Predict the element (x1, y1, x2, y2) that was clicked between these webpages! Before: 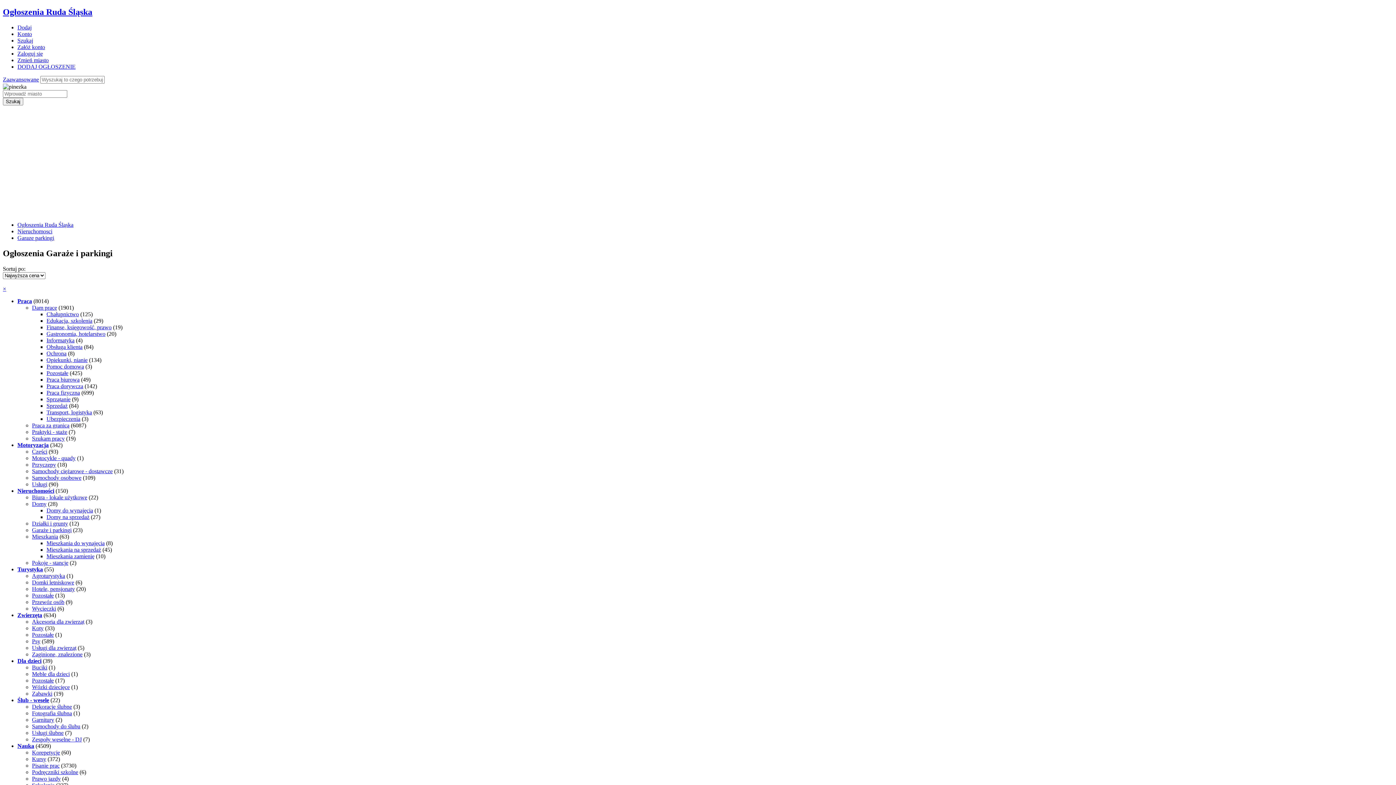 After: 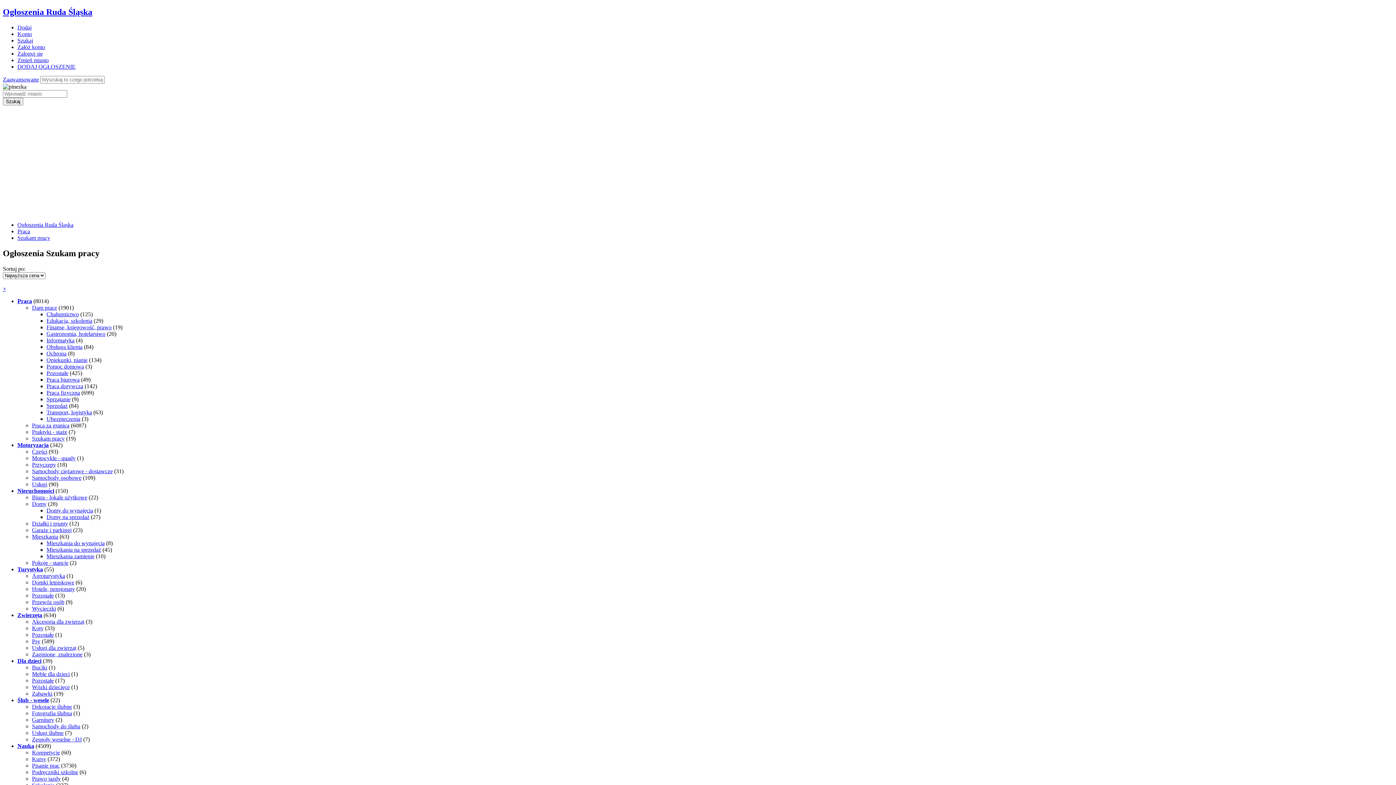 Action: label: Szukam pracy bbox: (32, 435, 64, 441)